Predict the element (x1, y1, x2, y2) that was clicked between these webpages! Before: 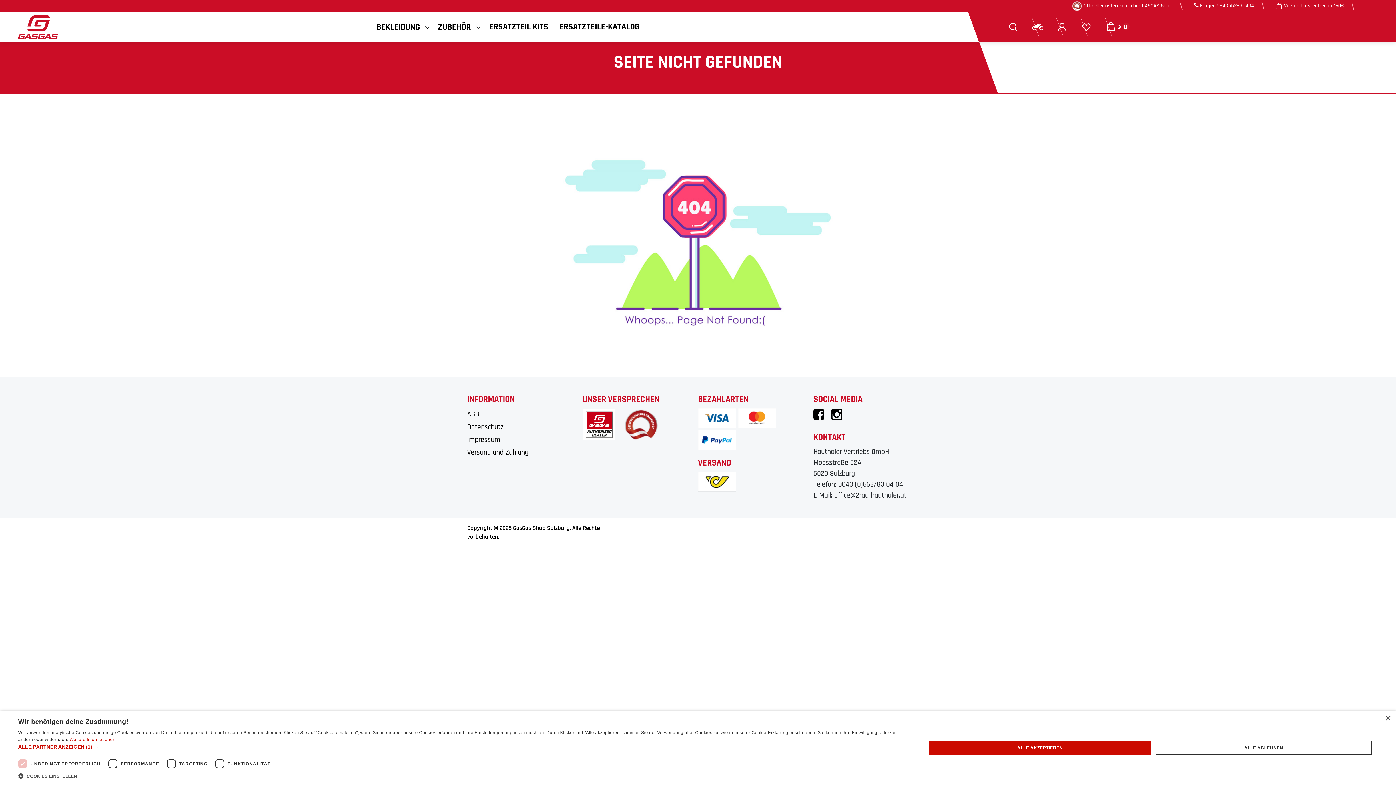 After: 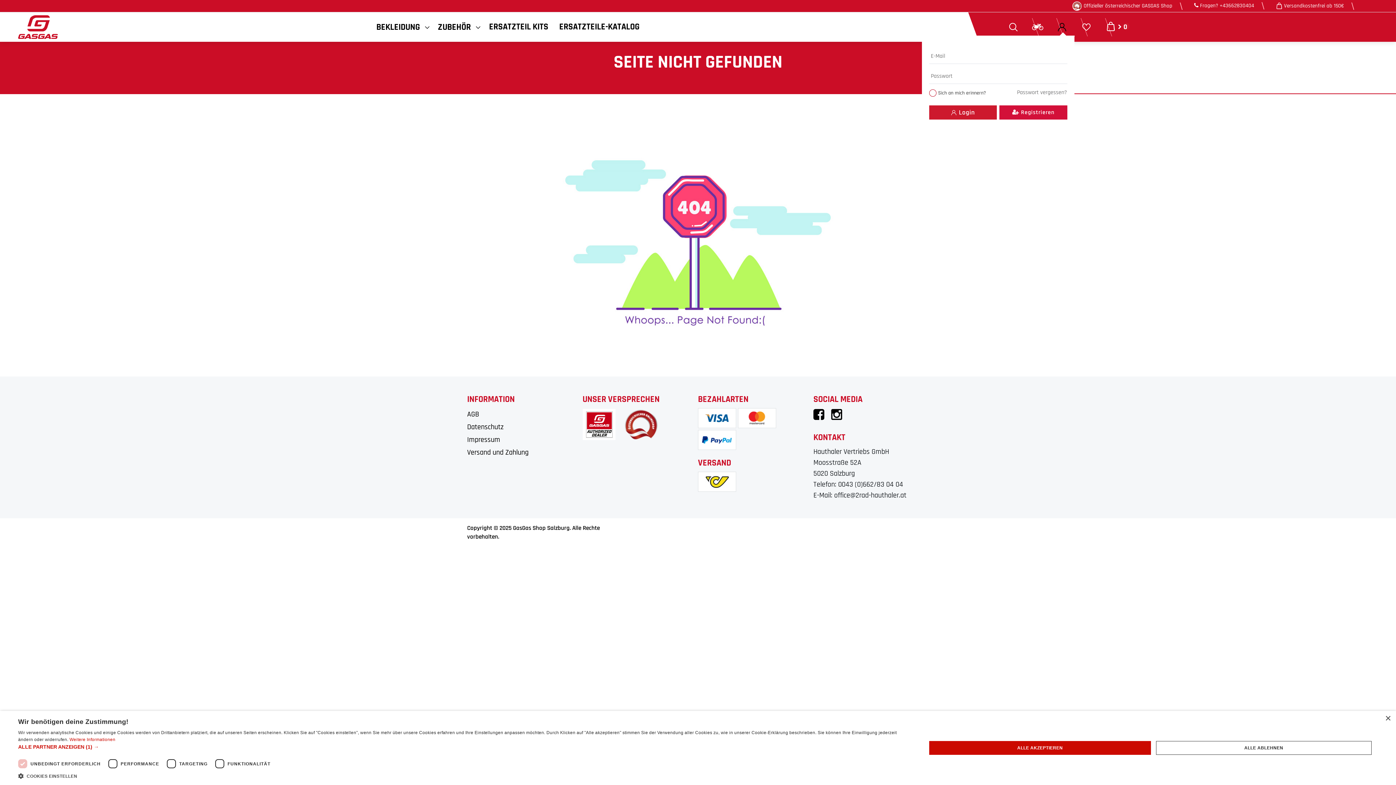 Action: bbox: (1057, 18, 1067, 35)